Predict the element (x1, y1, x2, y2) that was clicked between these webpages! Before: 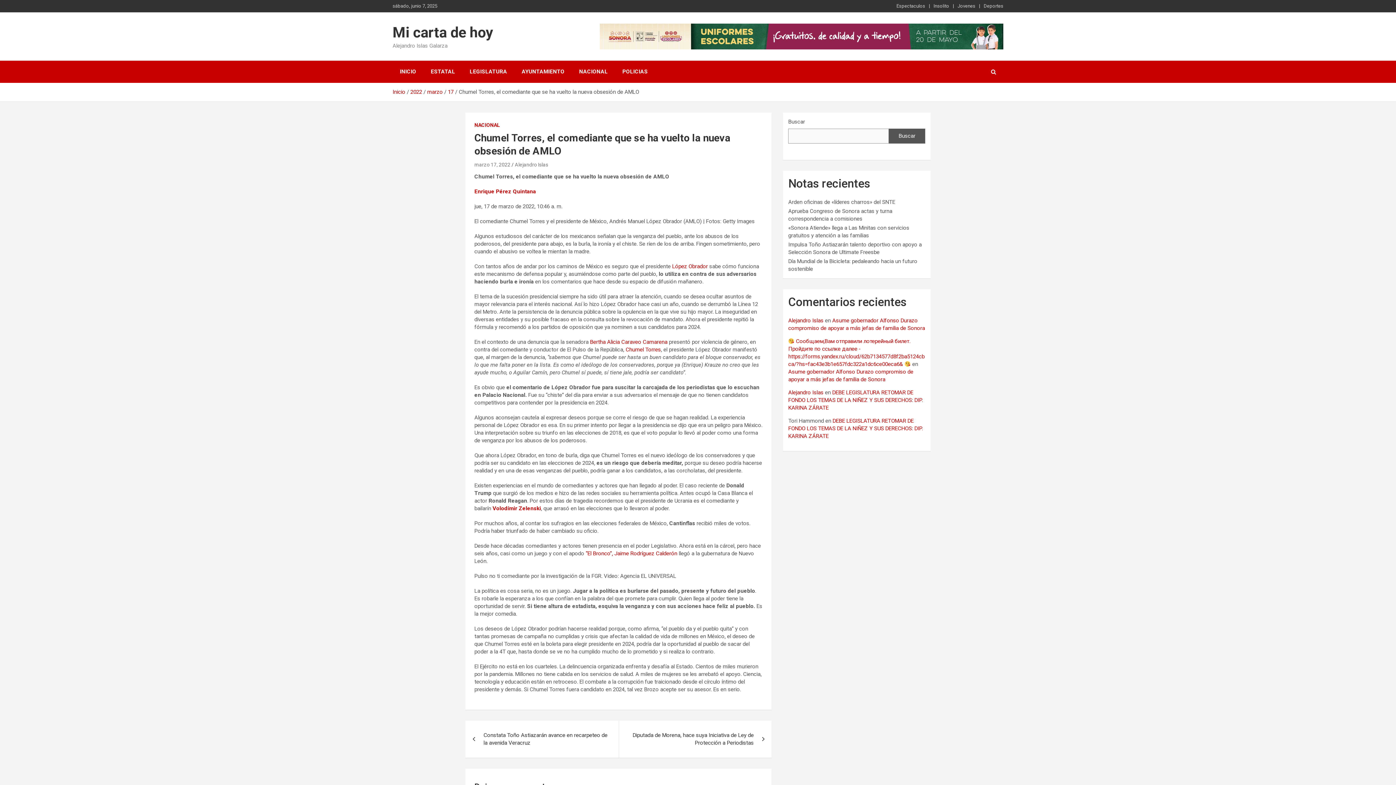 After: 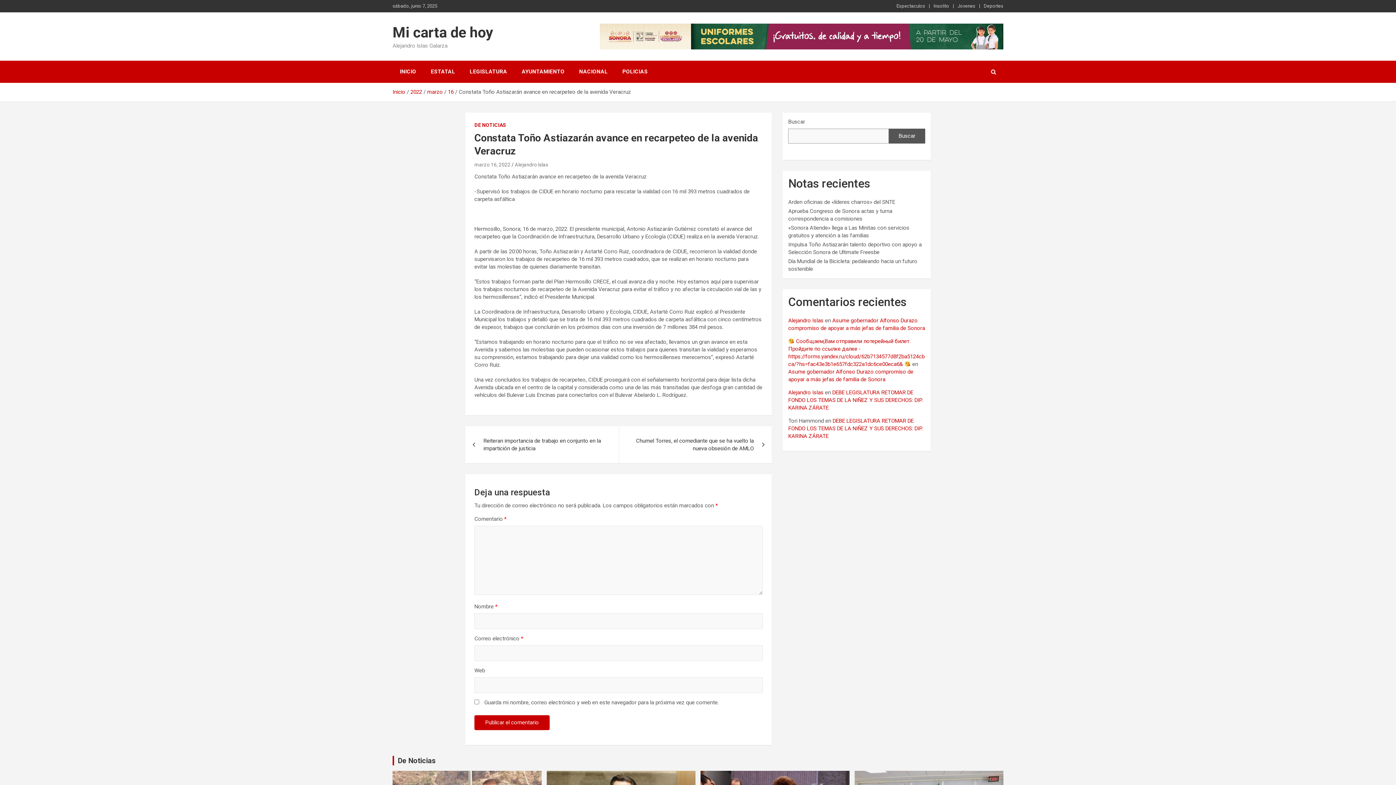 Action: label: Constata Toño Astiazarán avance en recarpeteo de la avenida Veracruz bbox: (465, 721, 618, 758)